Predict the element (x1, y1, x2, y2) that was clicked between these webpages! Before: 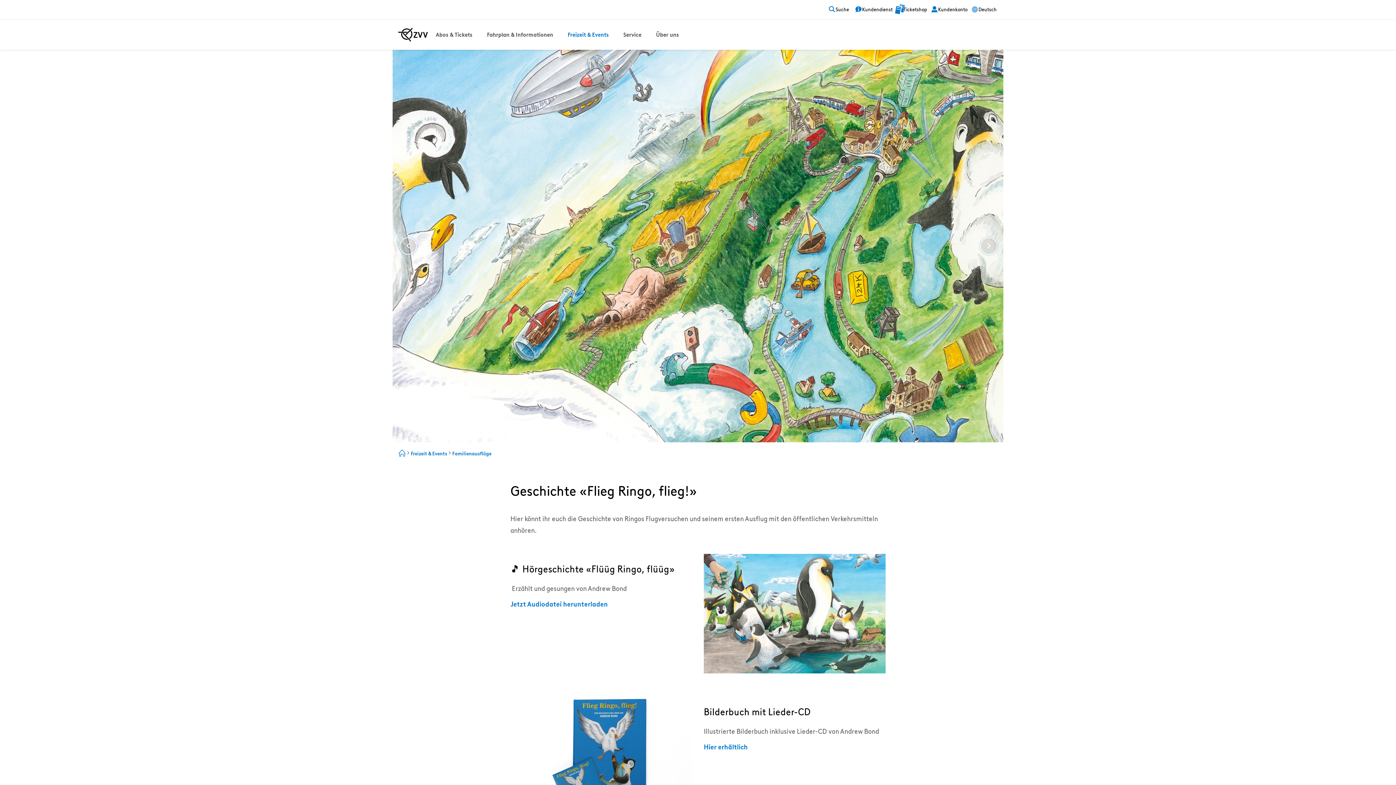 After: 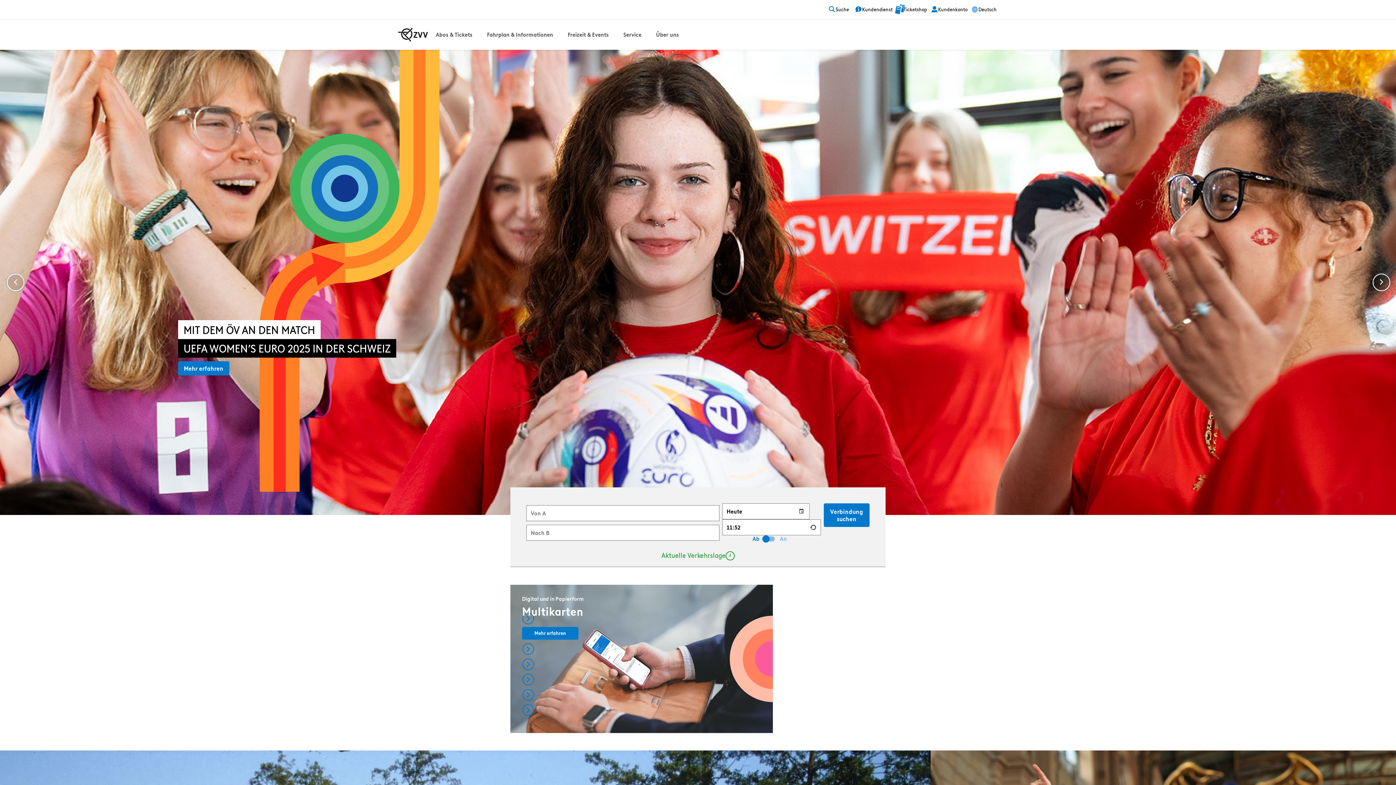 Action: bbox: (398, 449, 405, 457)